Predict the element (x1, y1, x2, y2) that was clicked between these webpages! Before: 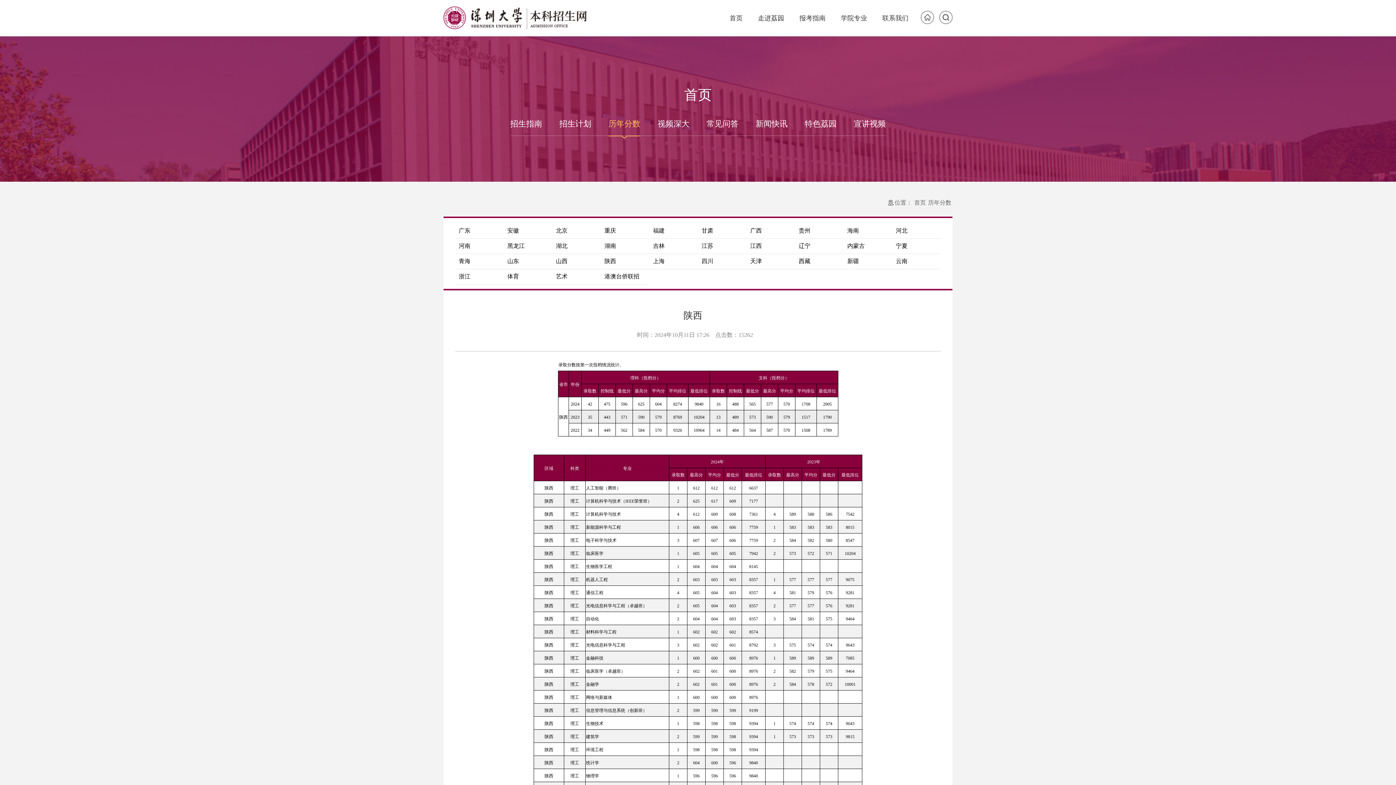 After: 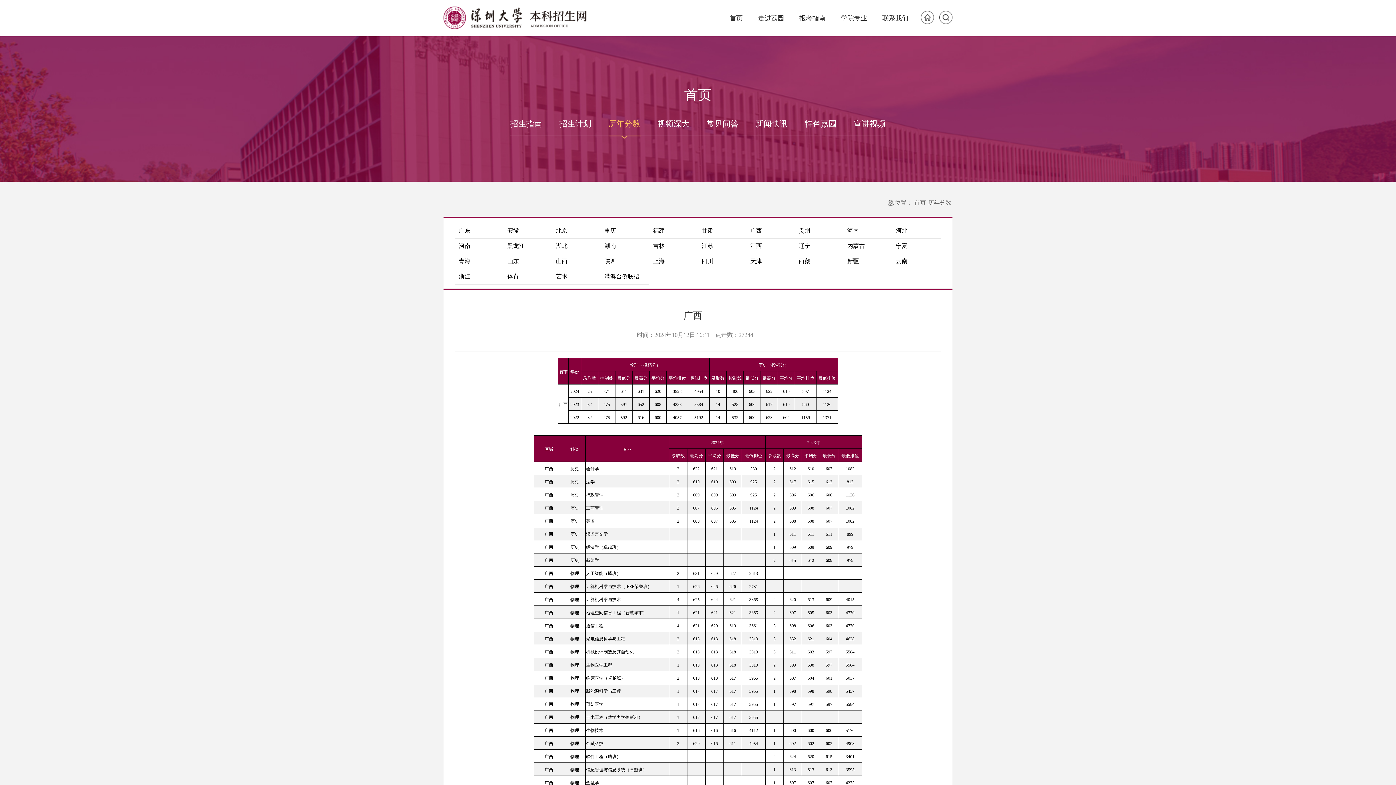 Action: label: 广西 bbox: (750, 227, 798, 234)